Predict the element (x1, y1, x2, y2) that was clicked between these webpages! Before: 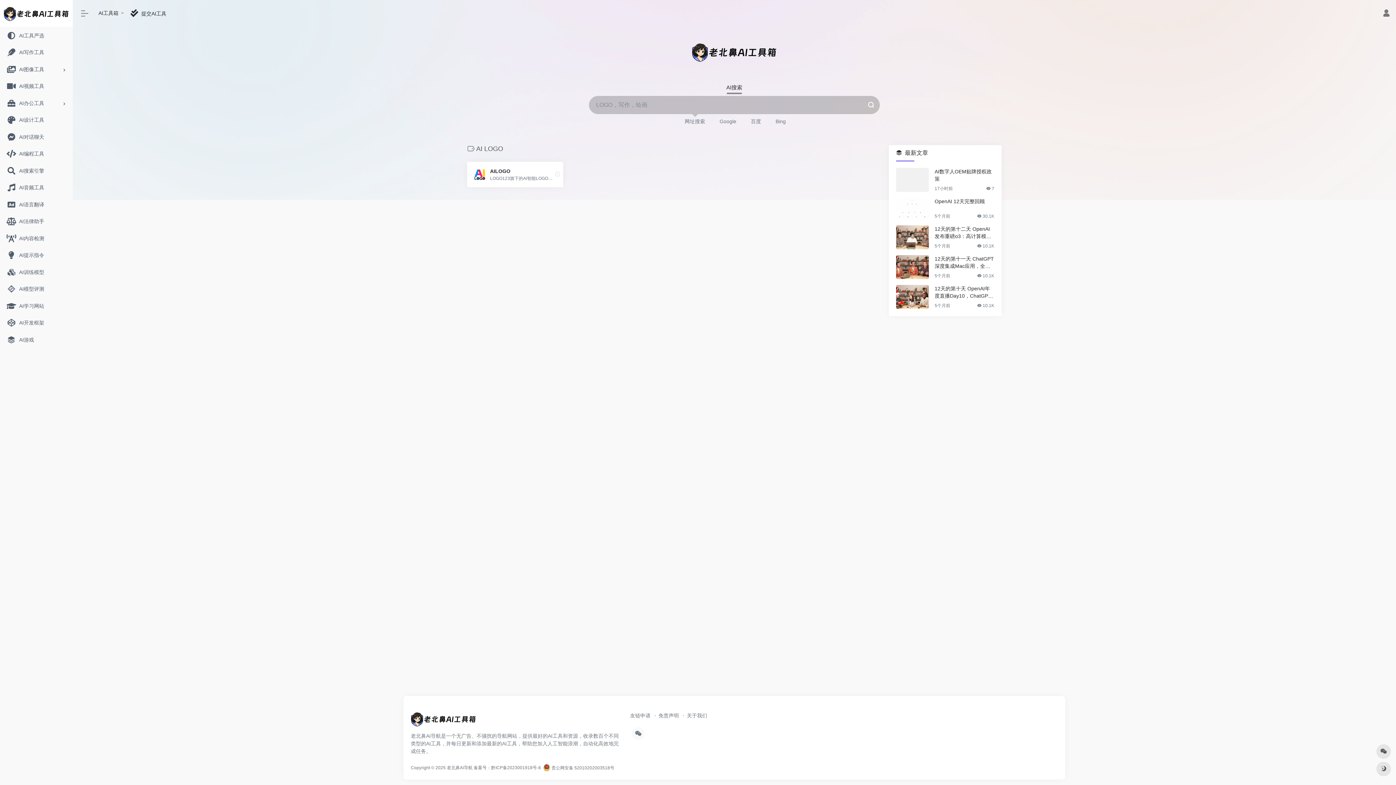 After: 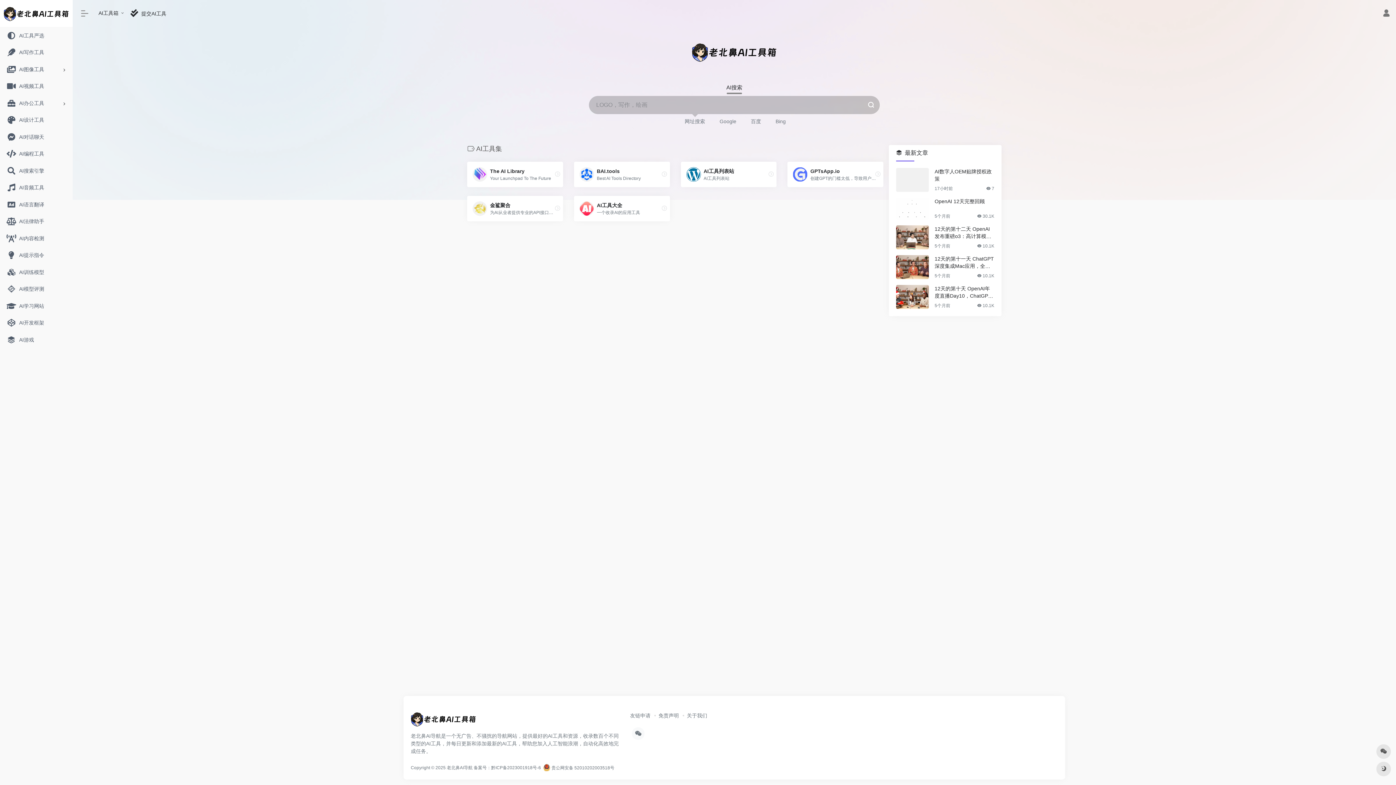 Action: label: AI工具箱 bbox: (93, 5, 124, 20)